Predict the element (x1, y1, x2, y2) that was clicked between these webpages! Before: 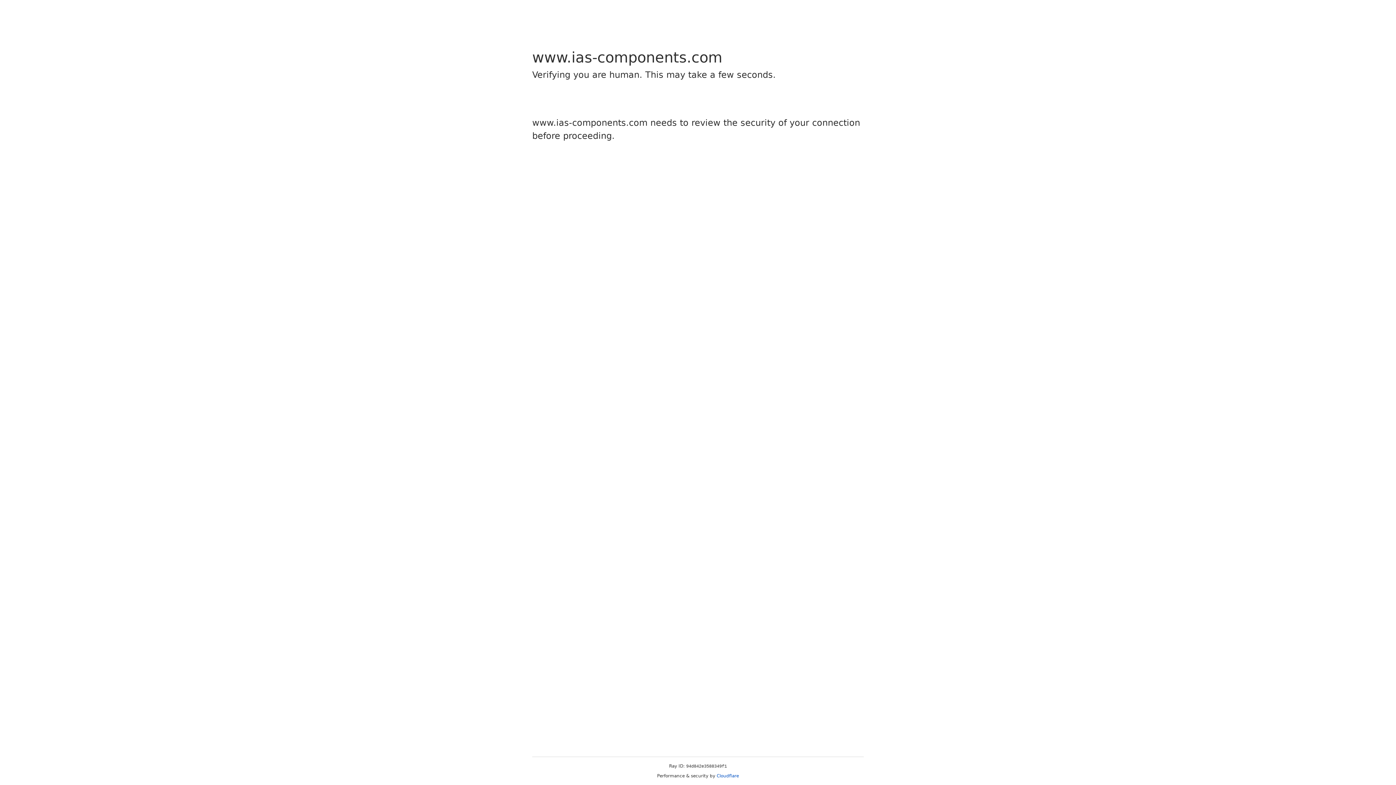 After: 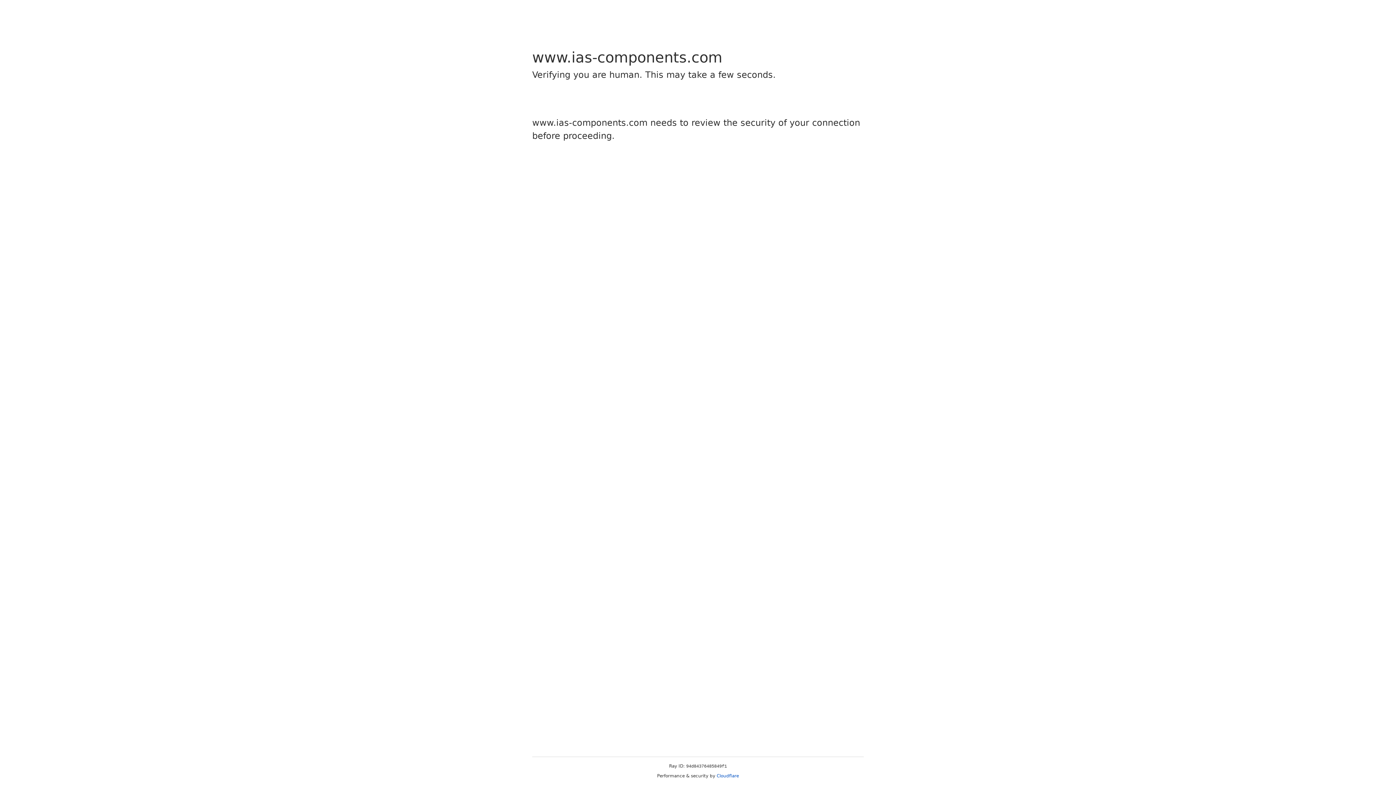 Action: label: Cloudflare bbox: (716, 773, 739, 778)